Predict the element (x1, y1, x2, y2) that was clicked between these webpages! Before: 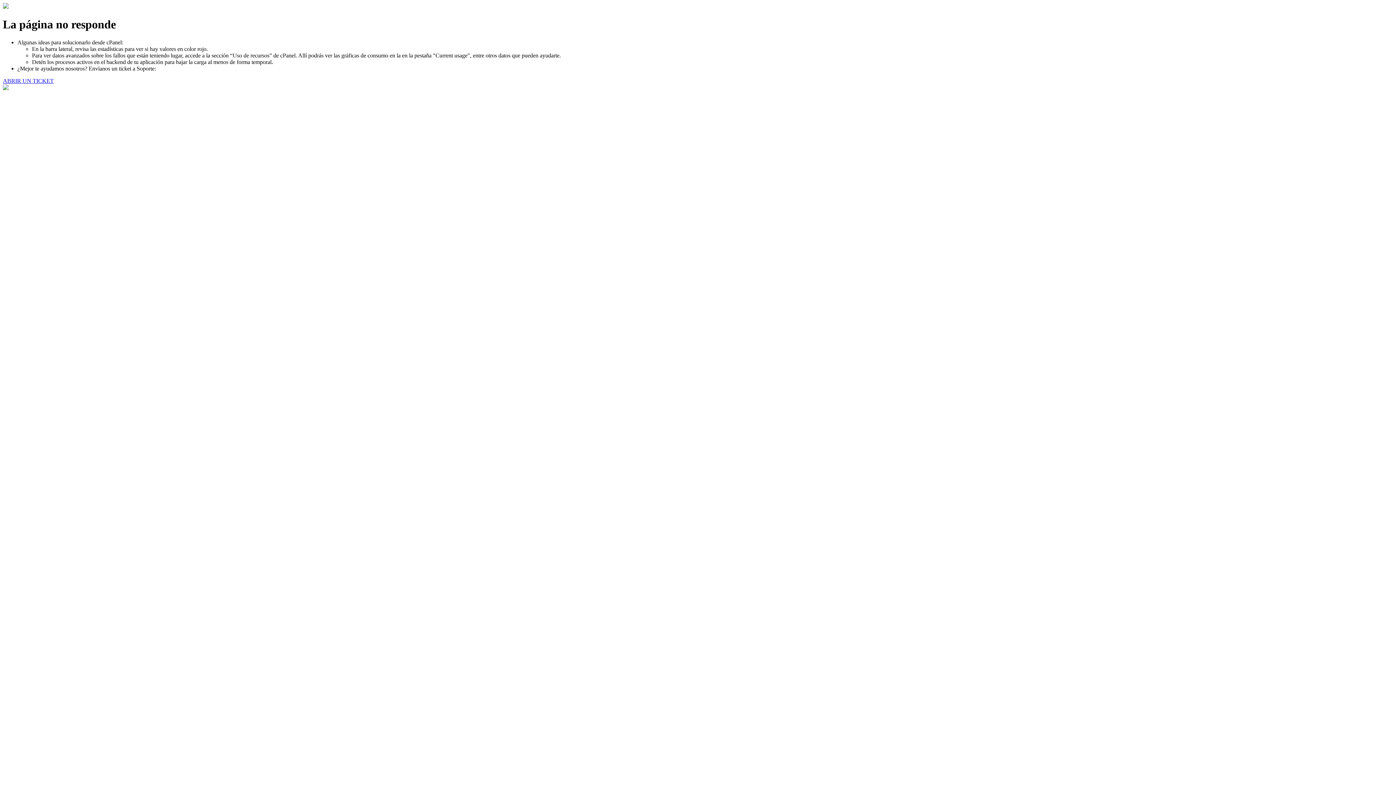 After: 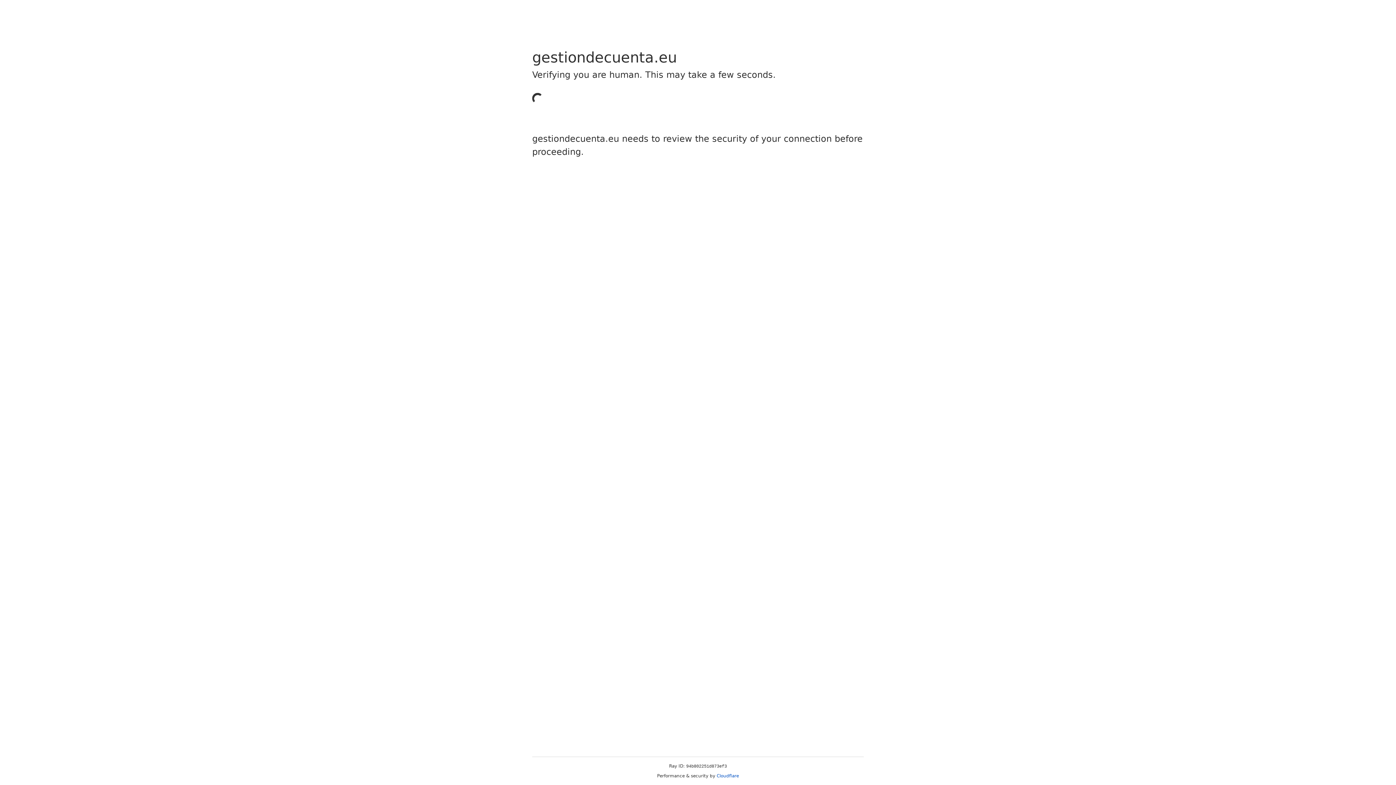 Action: bbox: (2, 77, 53, 83) label: ABRIR UN TICKET